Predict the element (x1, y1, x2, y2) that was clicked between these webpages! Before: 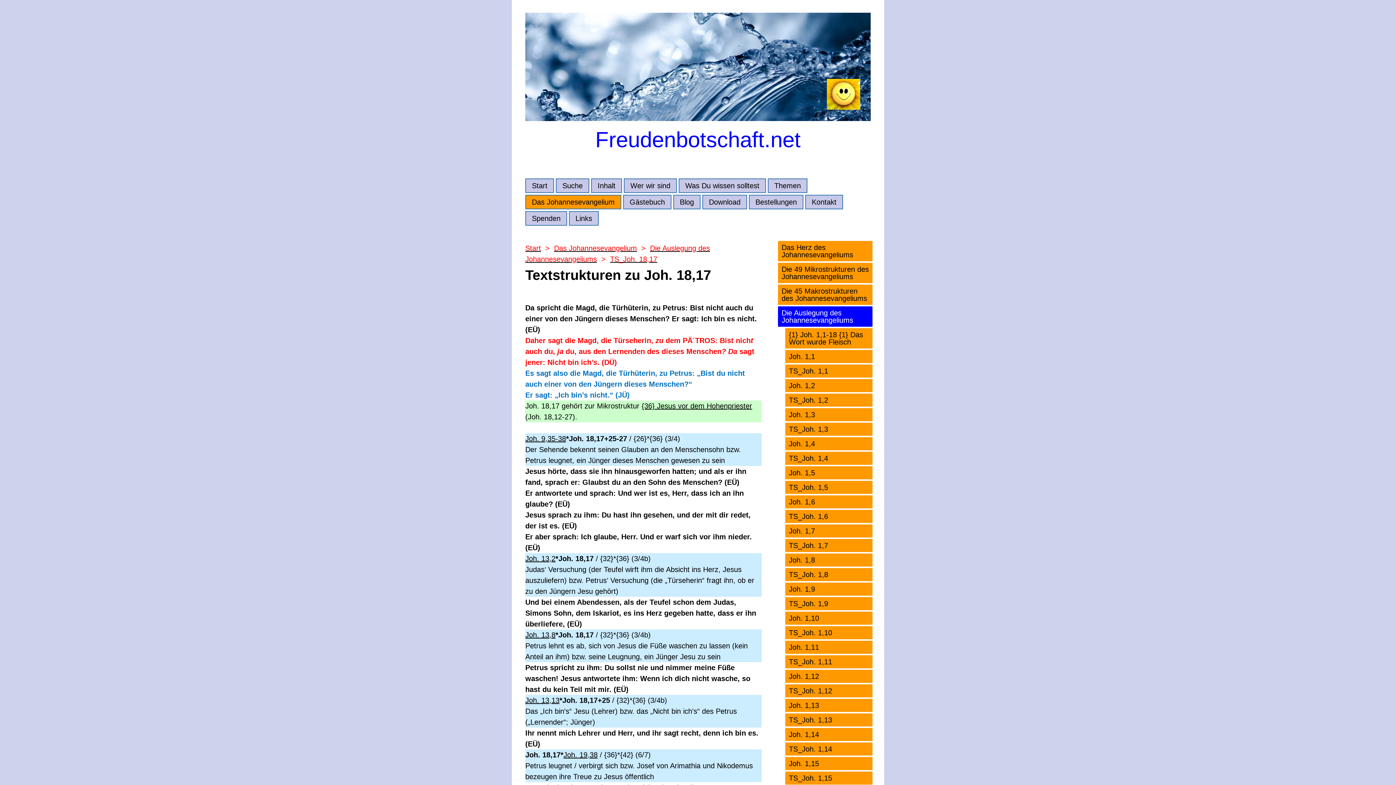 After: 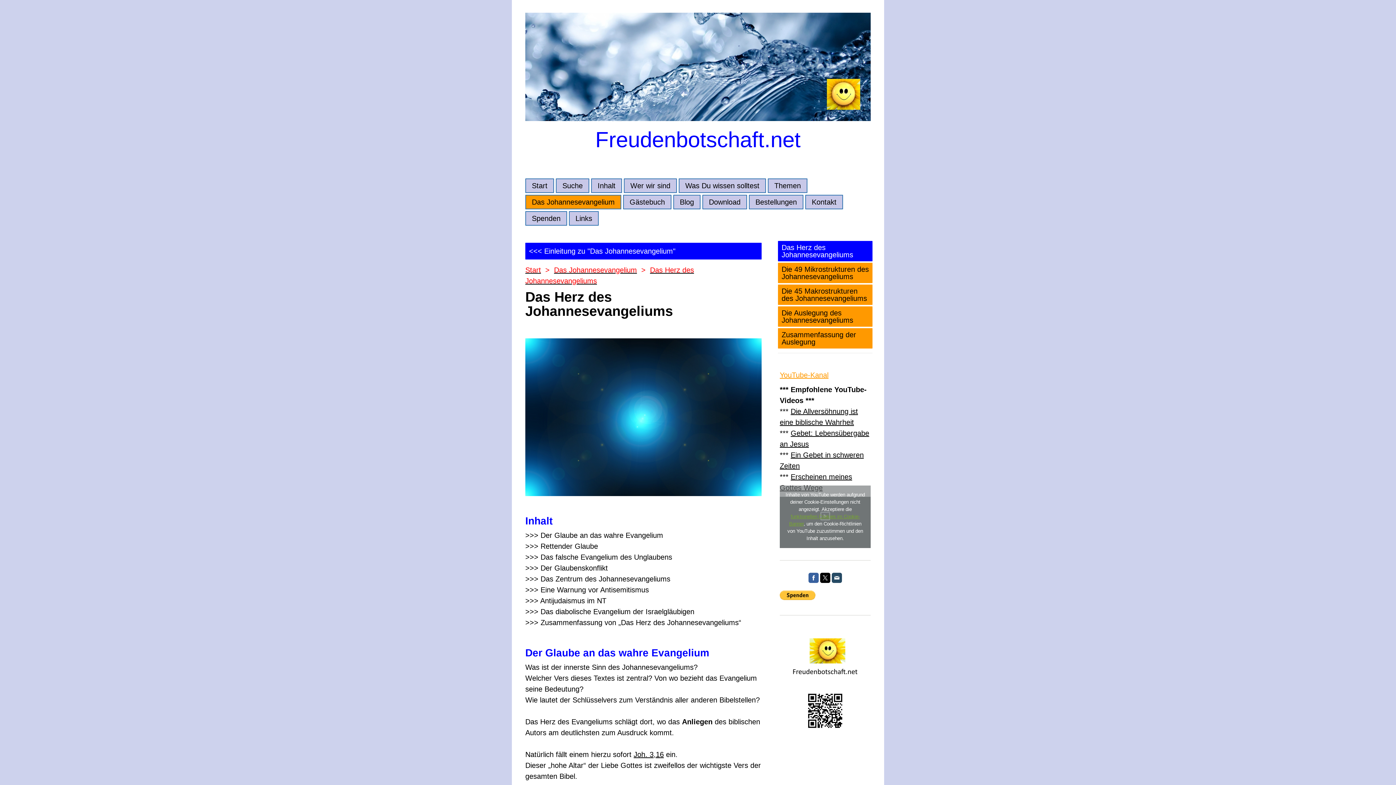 Action: bbox: (778, 241, 872, 261) label: Das Herz des Johannesevangeliums